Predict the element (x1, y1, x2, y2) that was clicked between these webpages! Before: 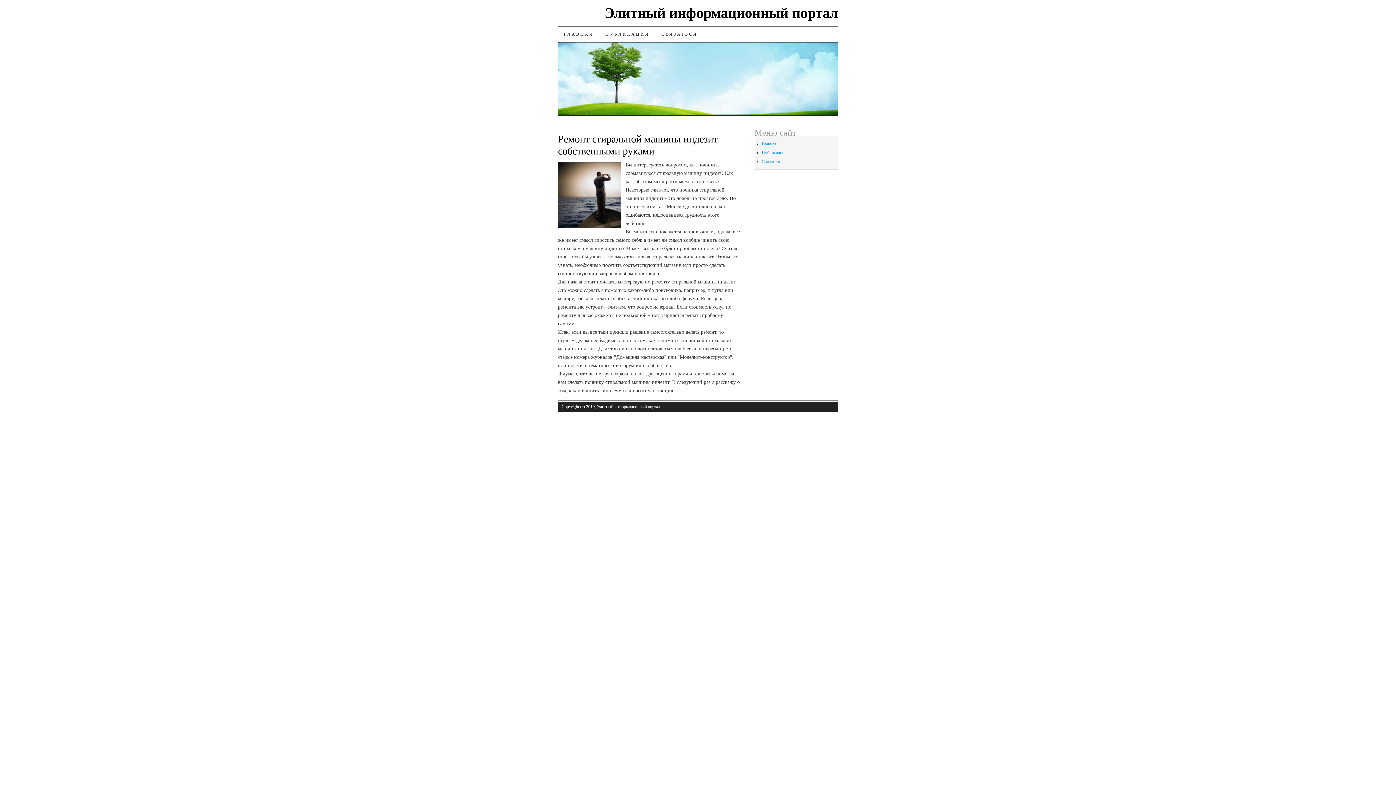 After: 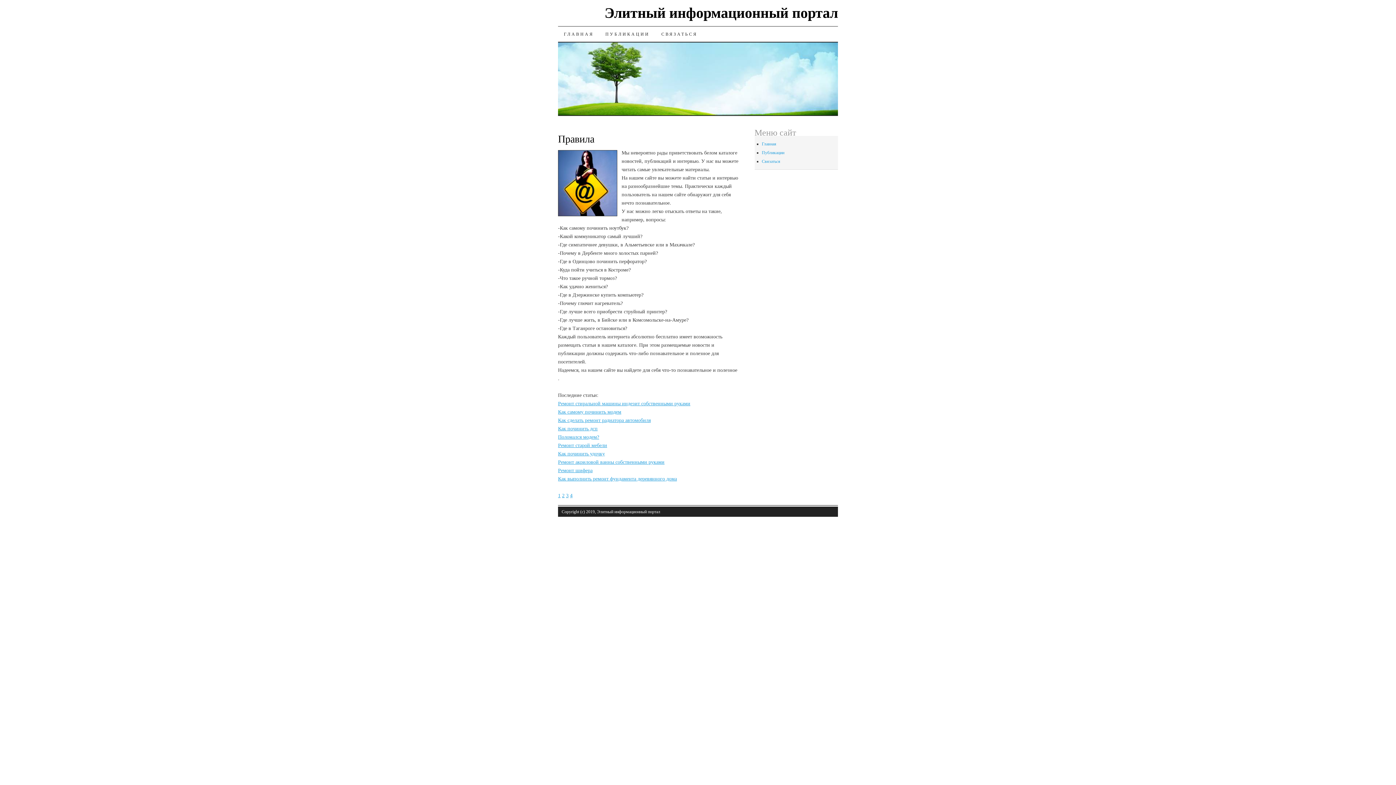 Action: bbox: (558, 26, 599, 41) label: ГЛАВНАЯ